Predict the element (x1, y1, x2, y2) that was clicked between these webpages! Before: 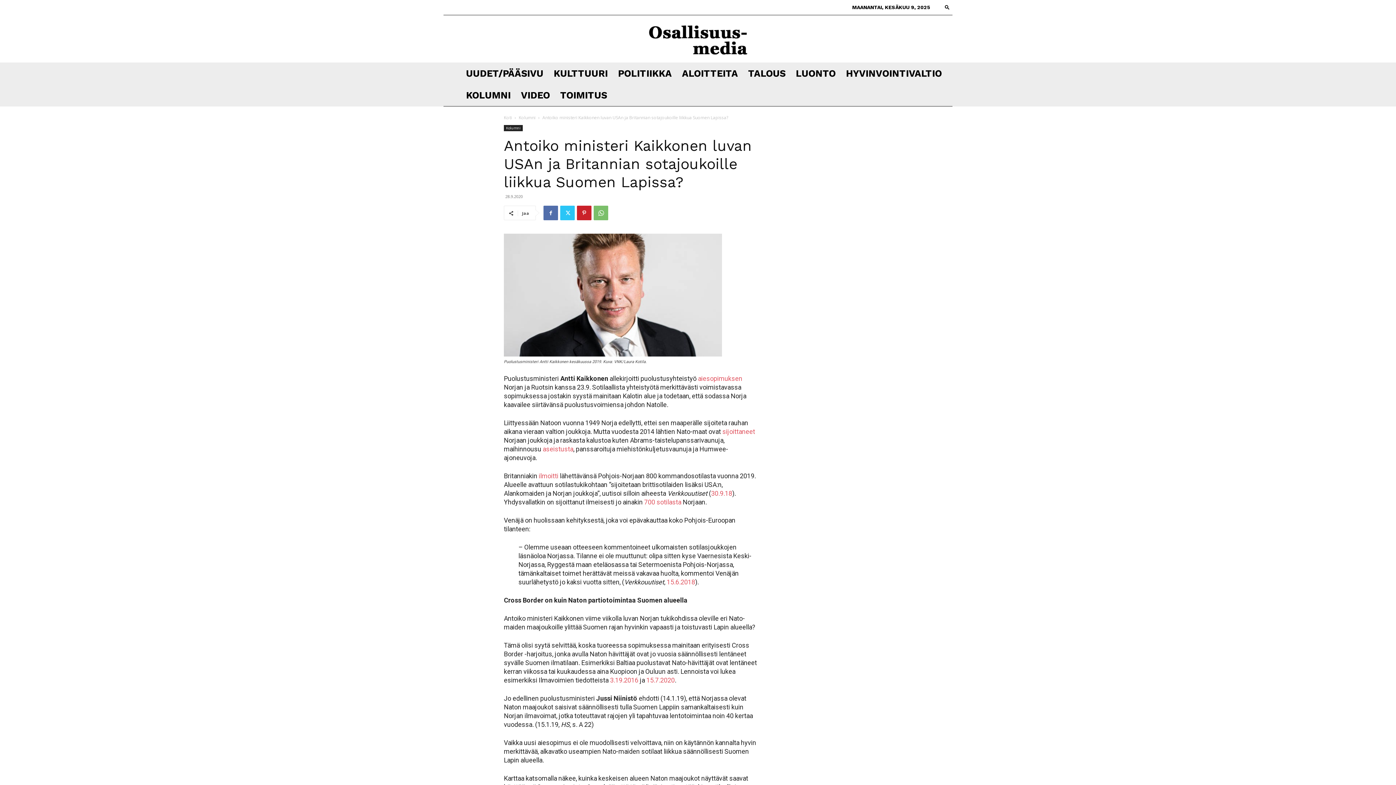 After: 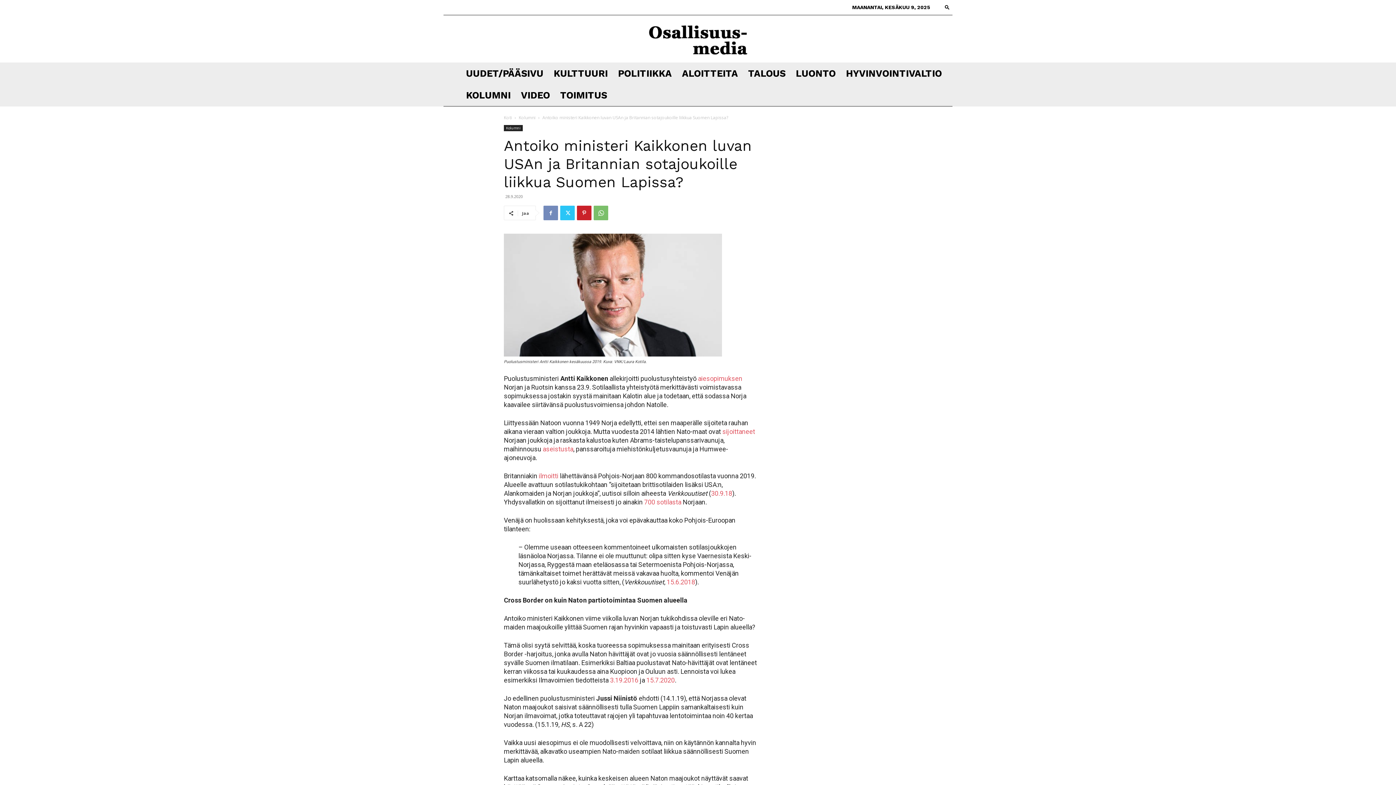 Action: bbox: (543, 205, 558, 220)